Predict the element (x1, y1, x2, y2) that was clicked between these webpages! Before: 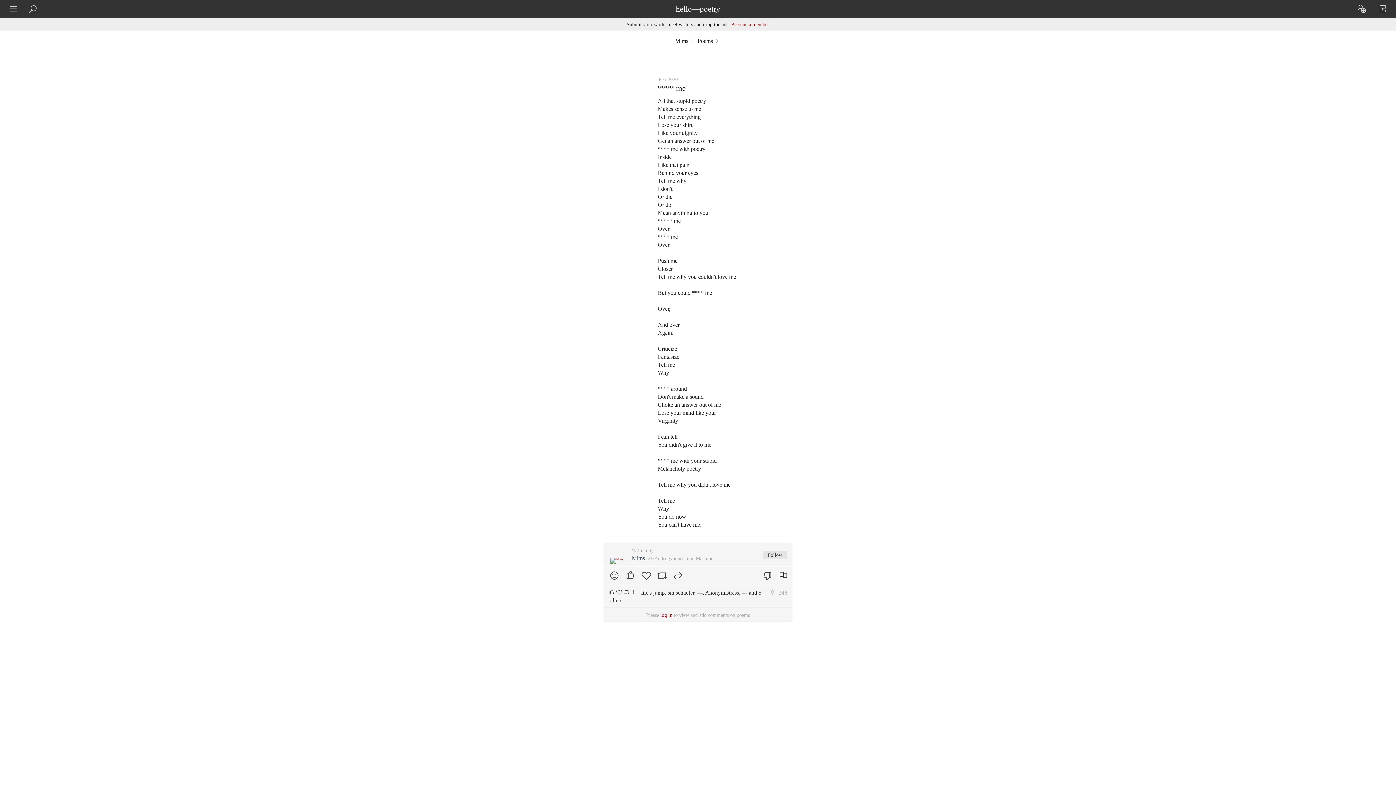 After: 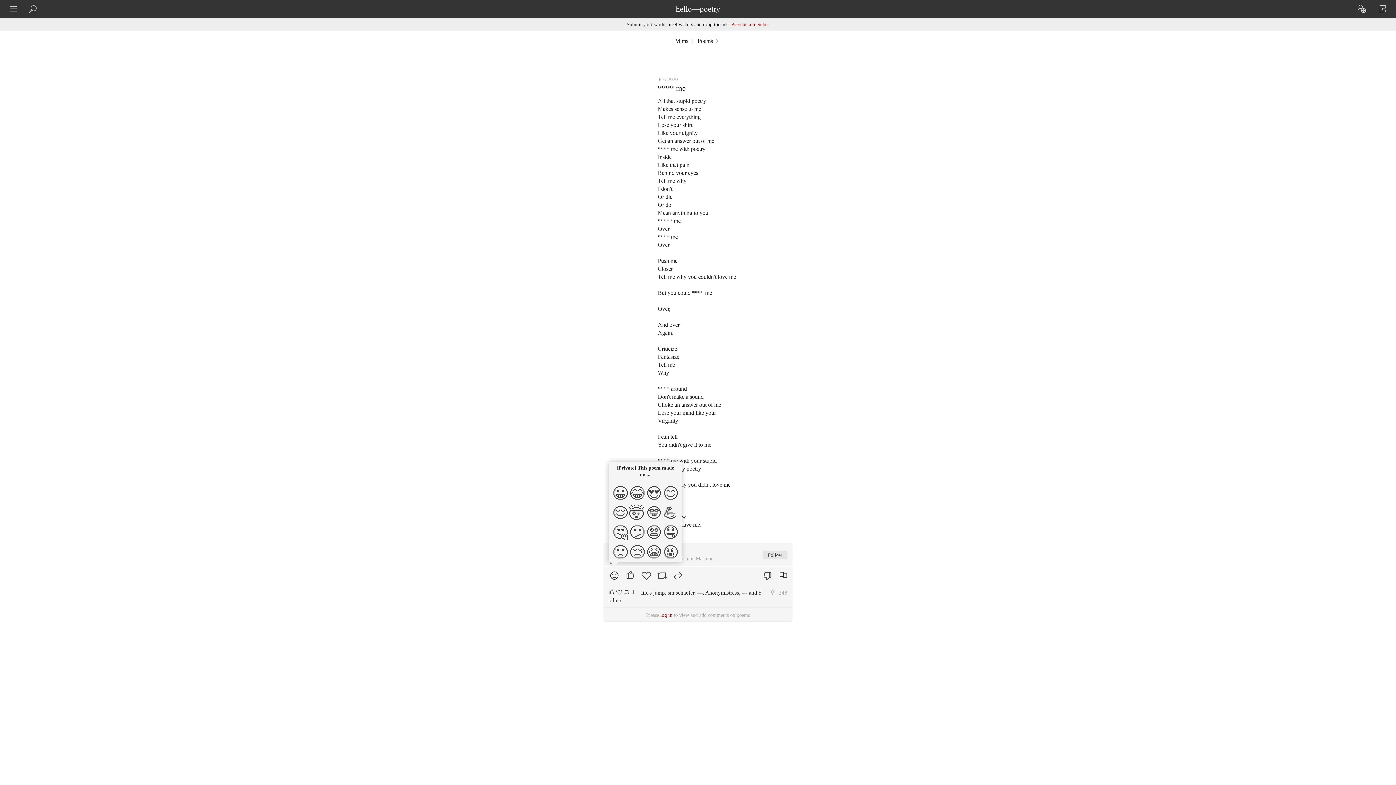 Action: bbox: (609, 570, 620, 581)